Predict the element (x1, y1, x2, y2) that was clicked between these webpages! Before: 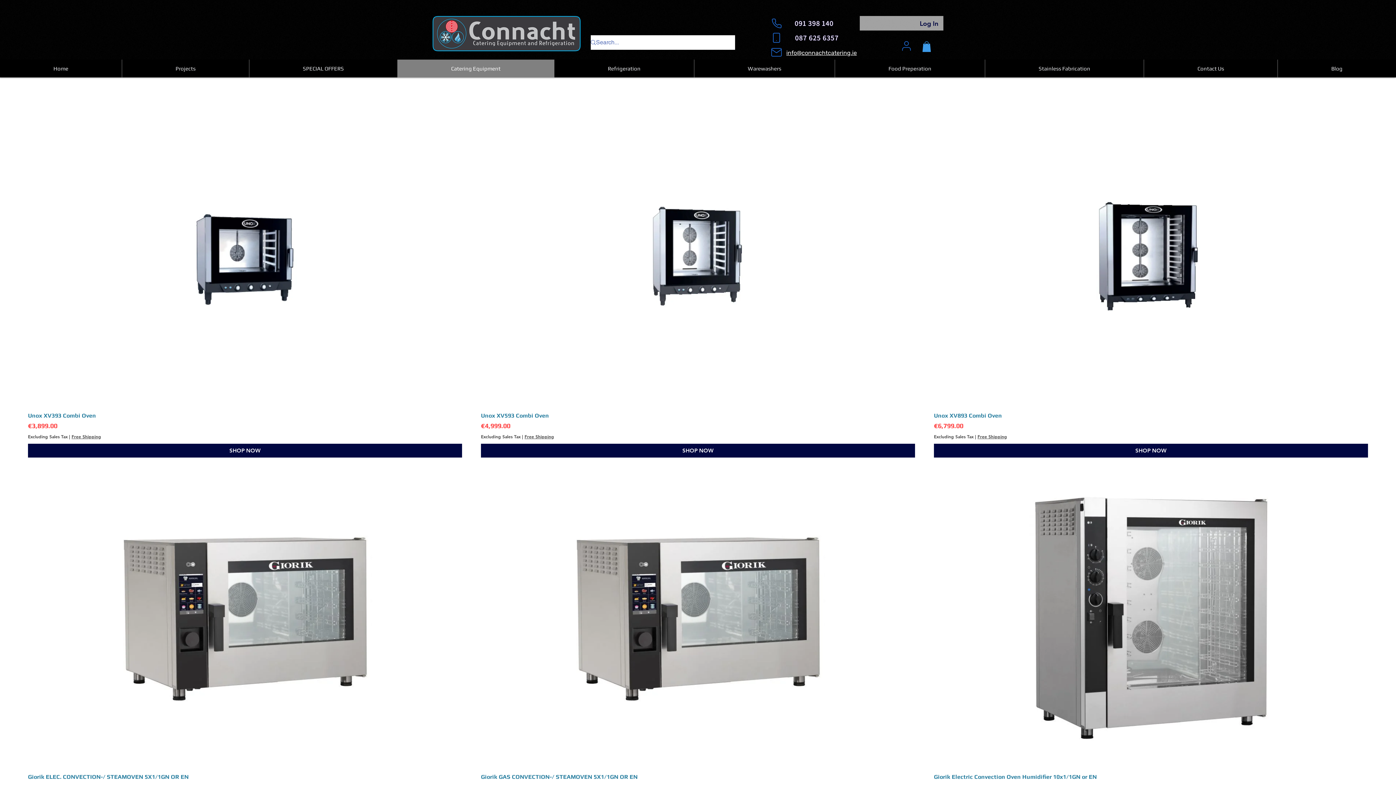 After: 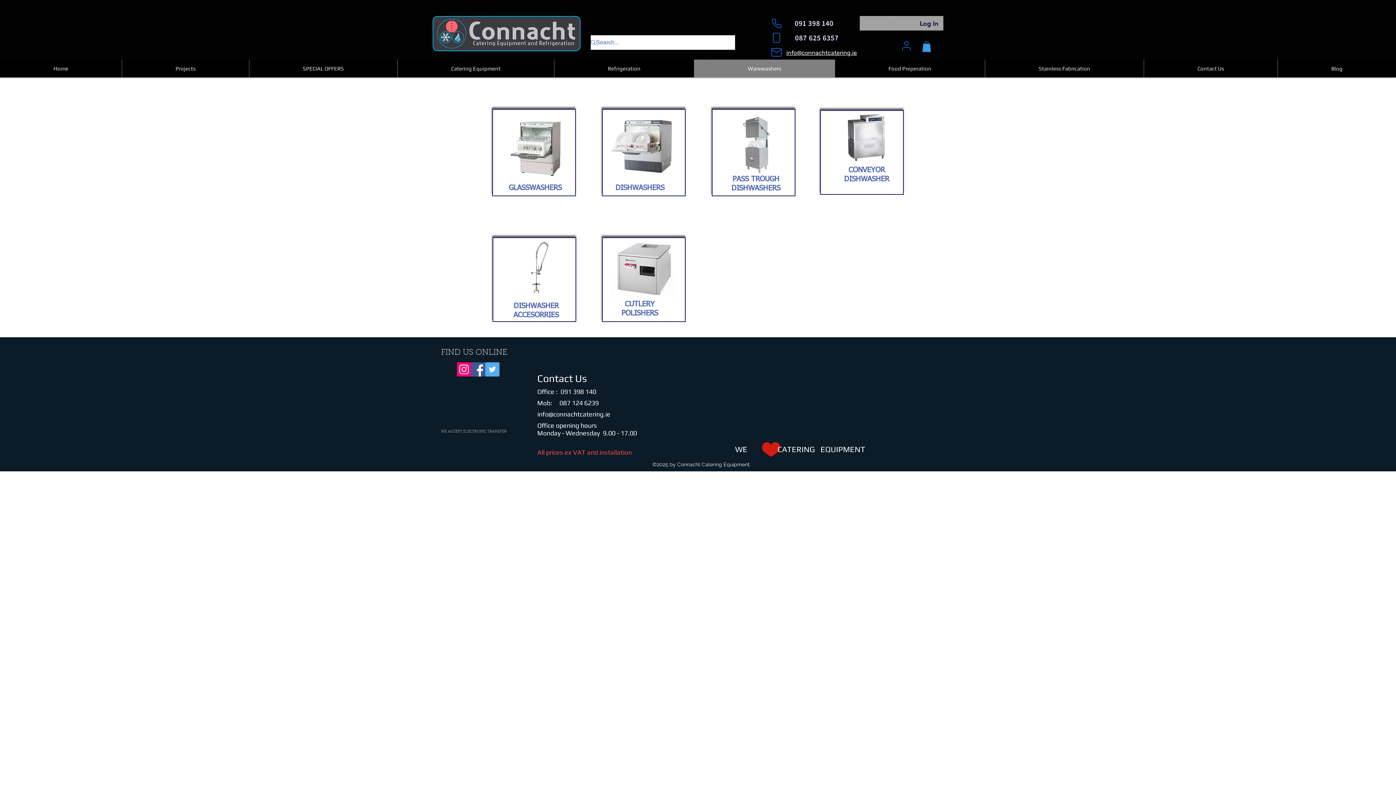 Action: label: Warewashers bbox: (694, 59, 834, 77)